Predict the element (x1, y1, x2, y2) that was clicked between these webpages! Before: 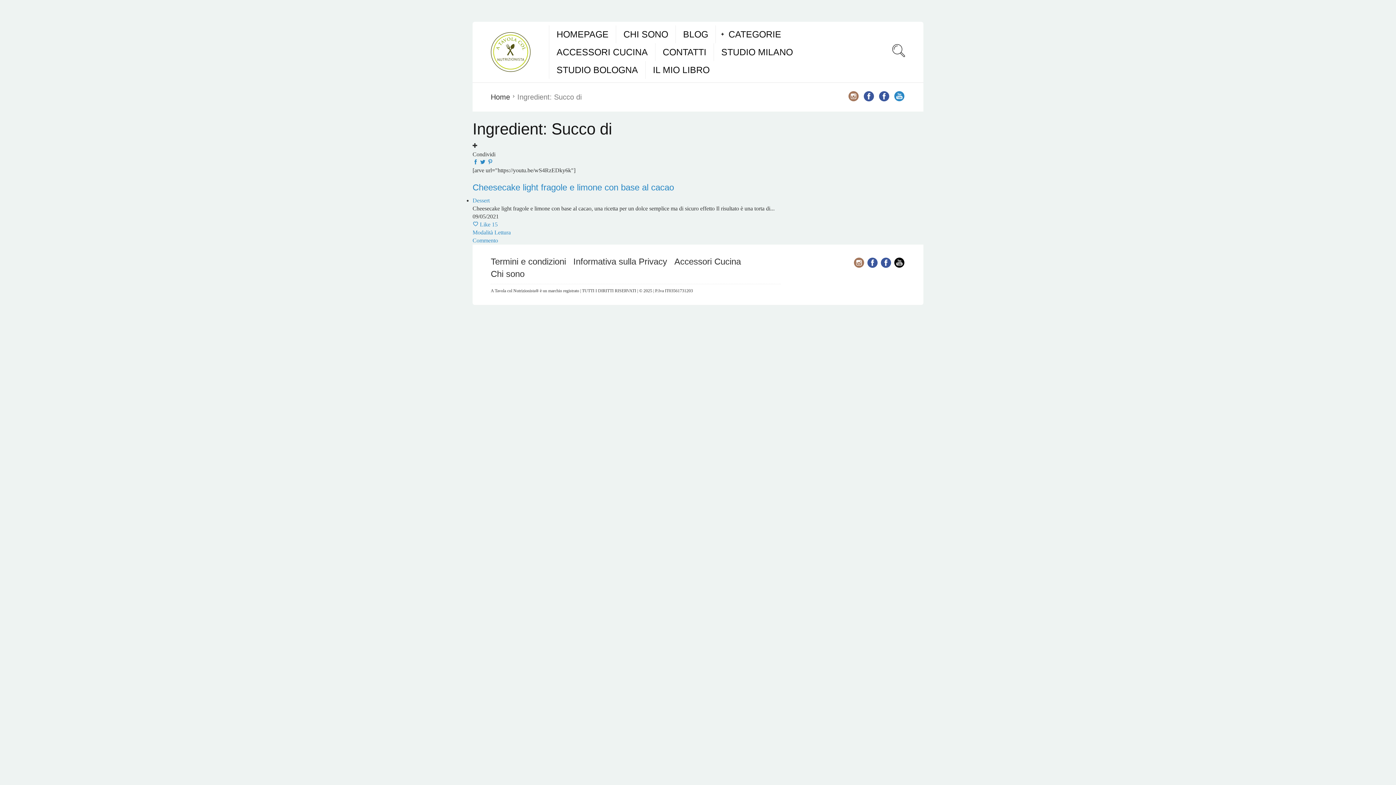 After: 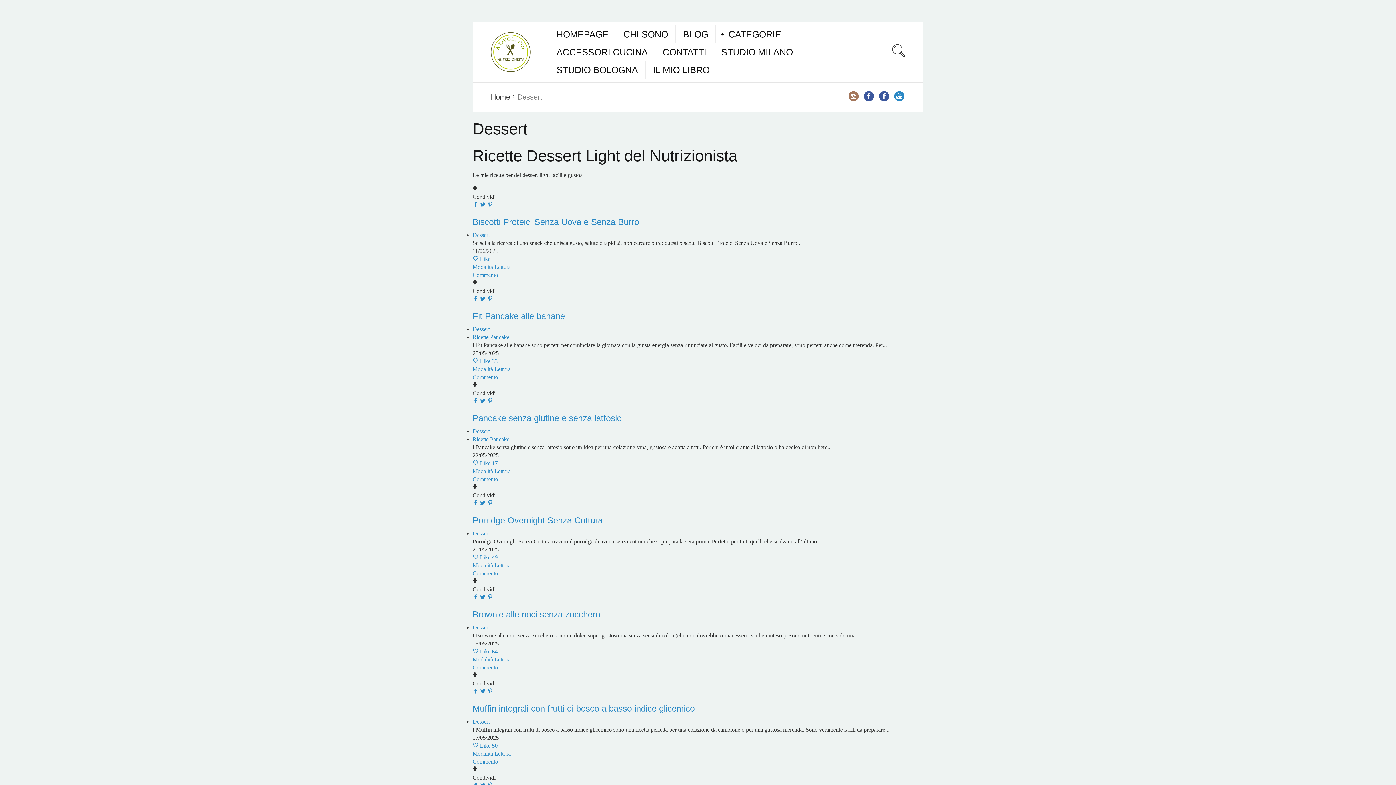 Action: label: Dessert bbox: (472, 197, 489, 203)